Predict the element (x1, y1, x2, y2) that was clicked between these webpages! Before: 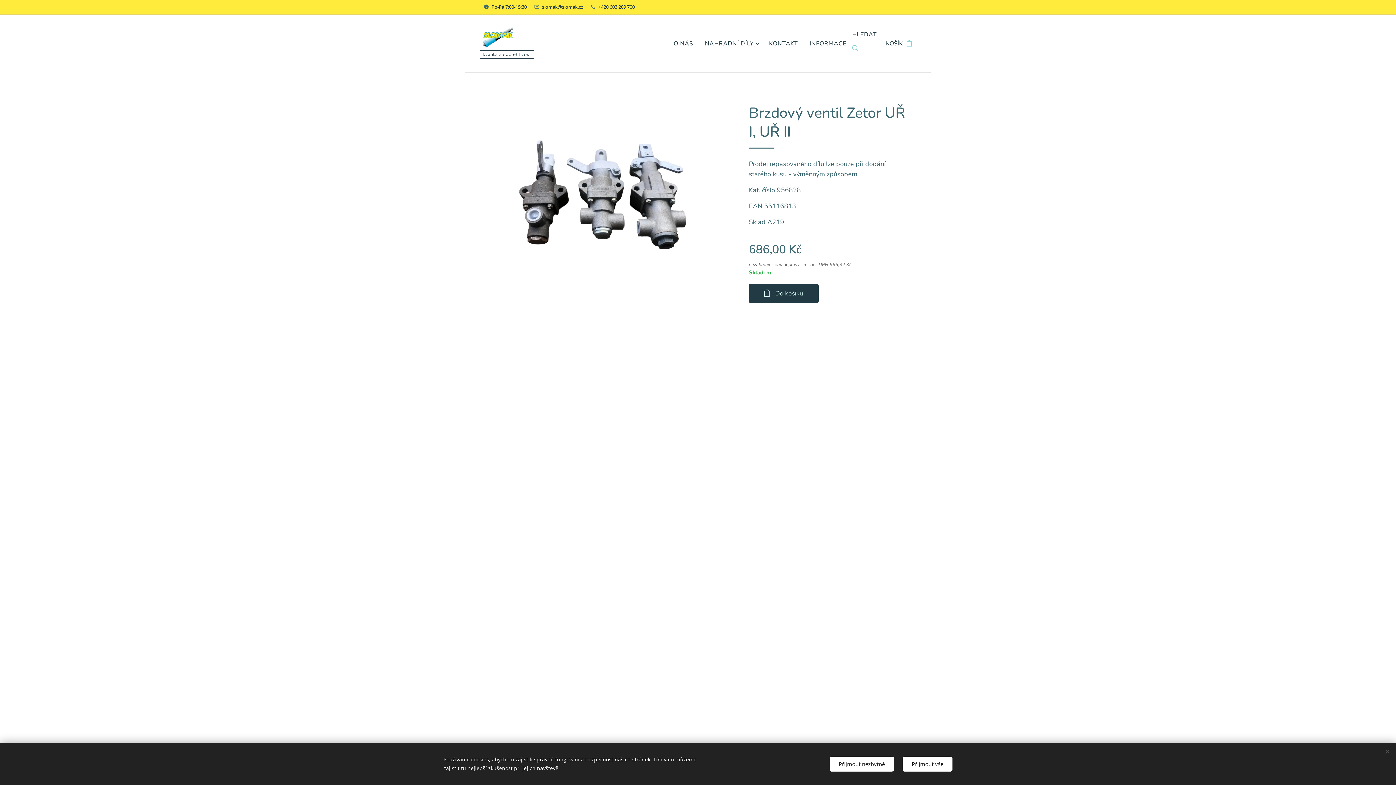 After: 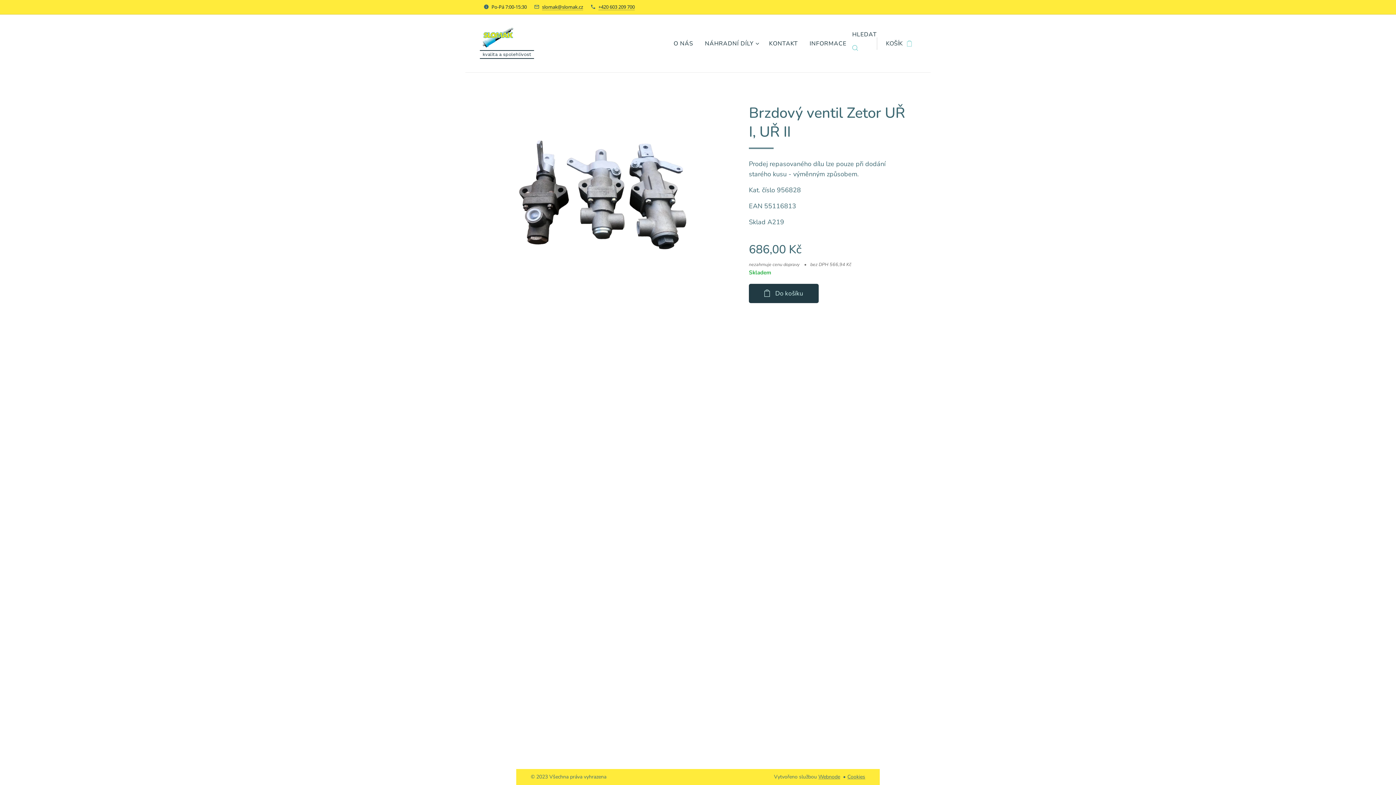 Action: bbox: (829, 756, 894, 771) label: Přijmout nezbytné